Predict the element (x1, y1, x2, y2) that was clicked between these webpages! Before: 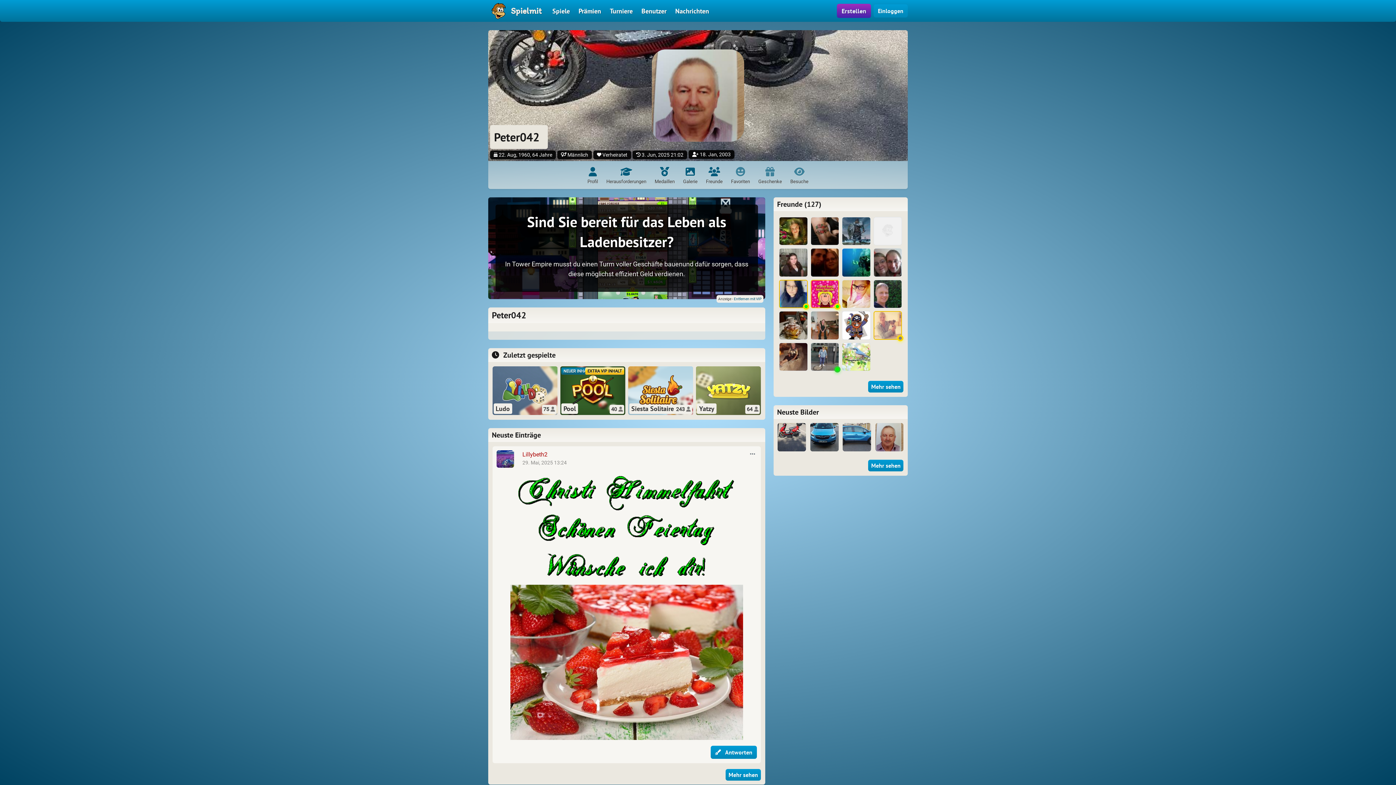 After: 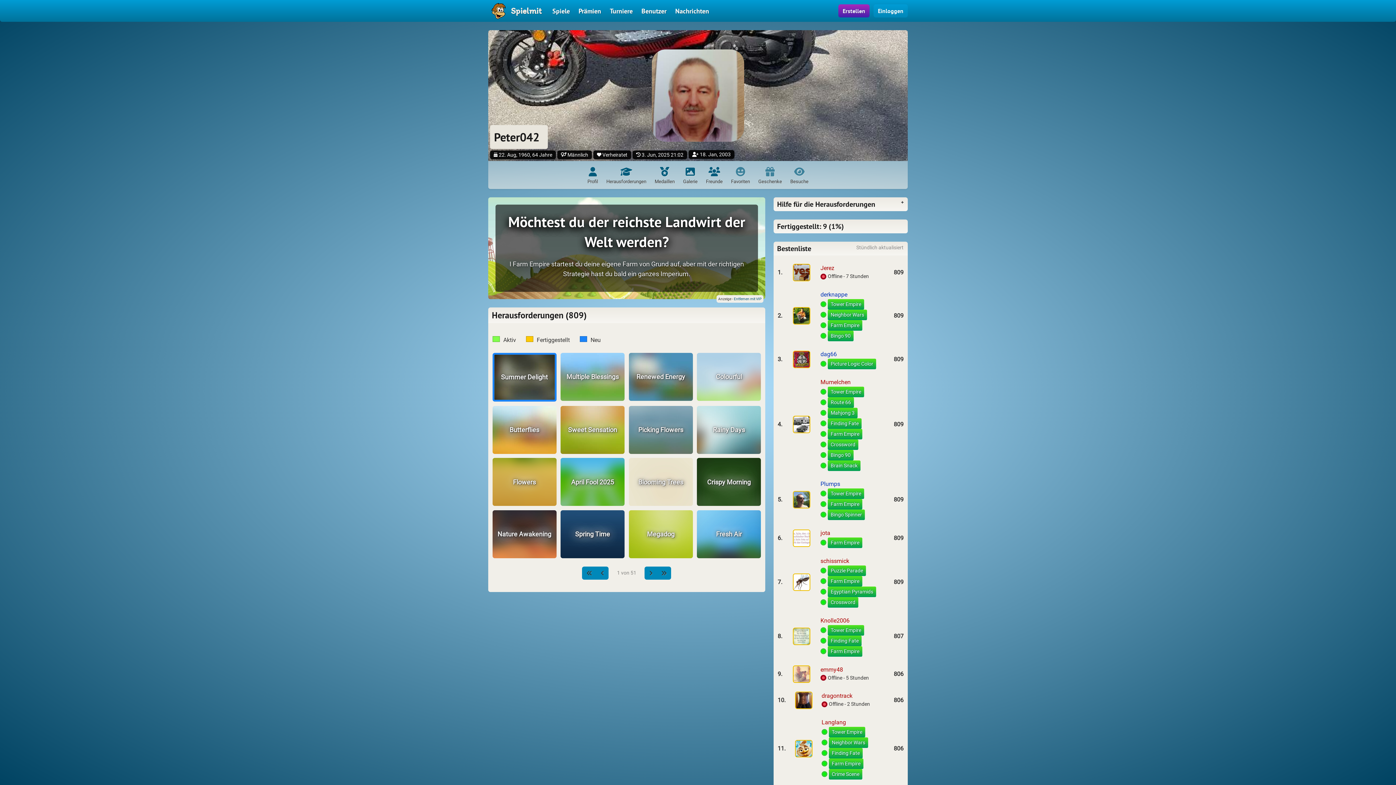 Action: label: Herausforderungen bbox: (606, 170, 646, 184)